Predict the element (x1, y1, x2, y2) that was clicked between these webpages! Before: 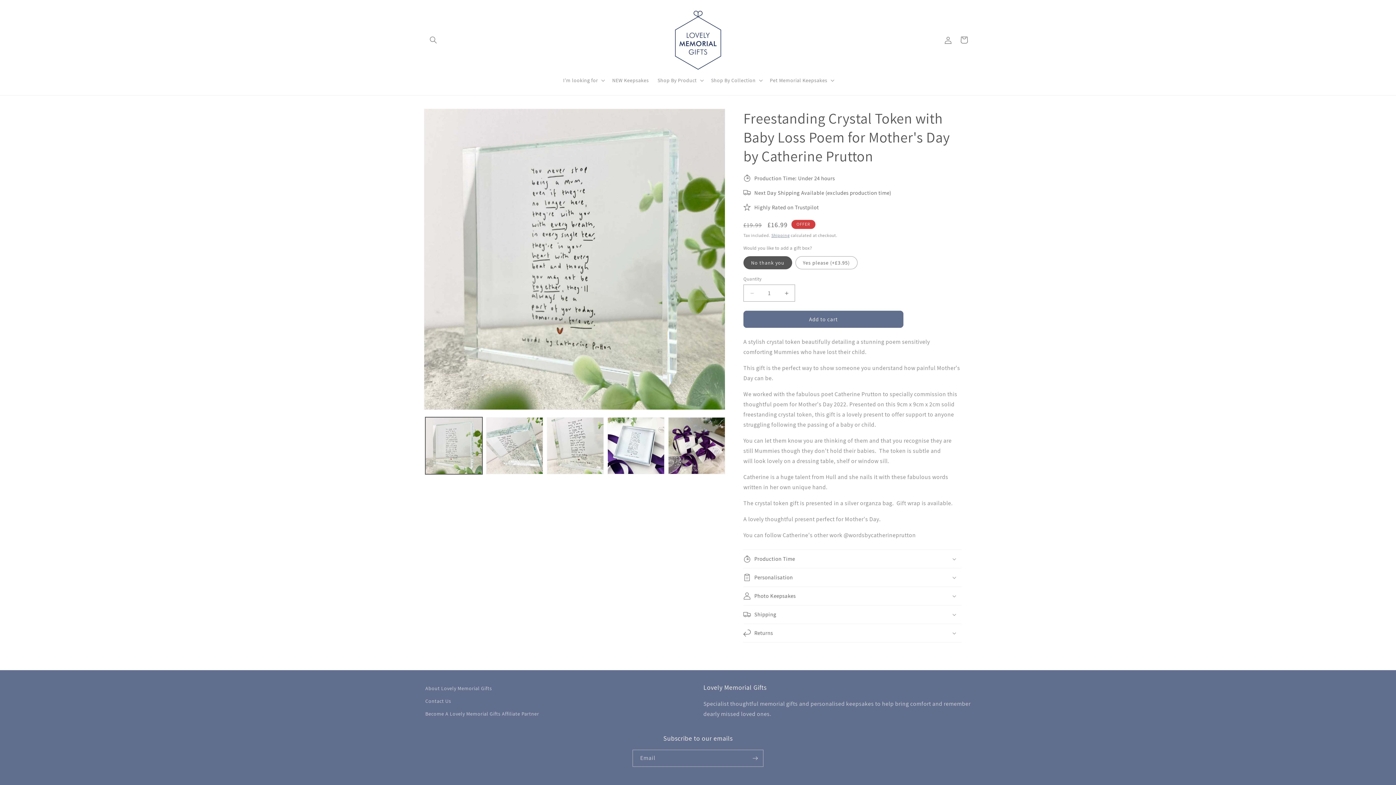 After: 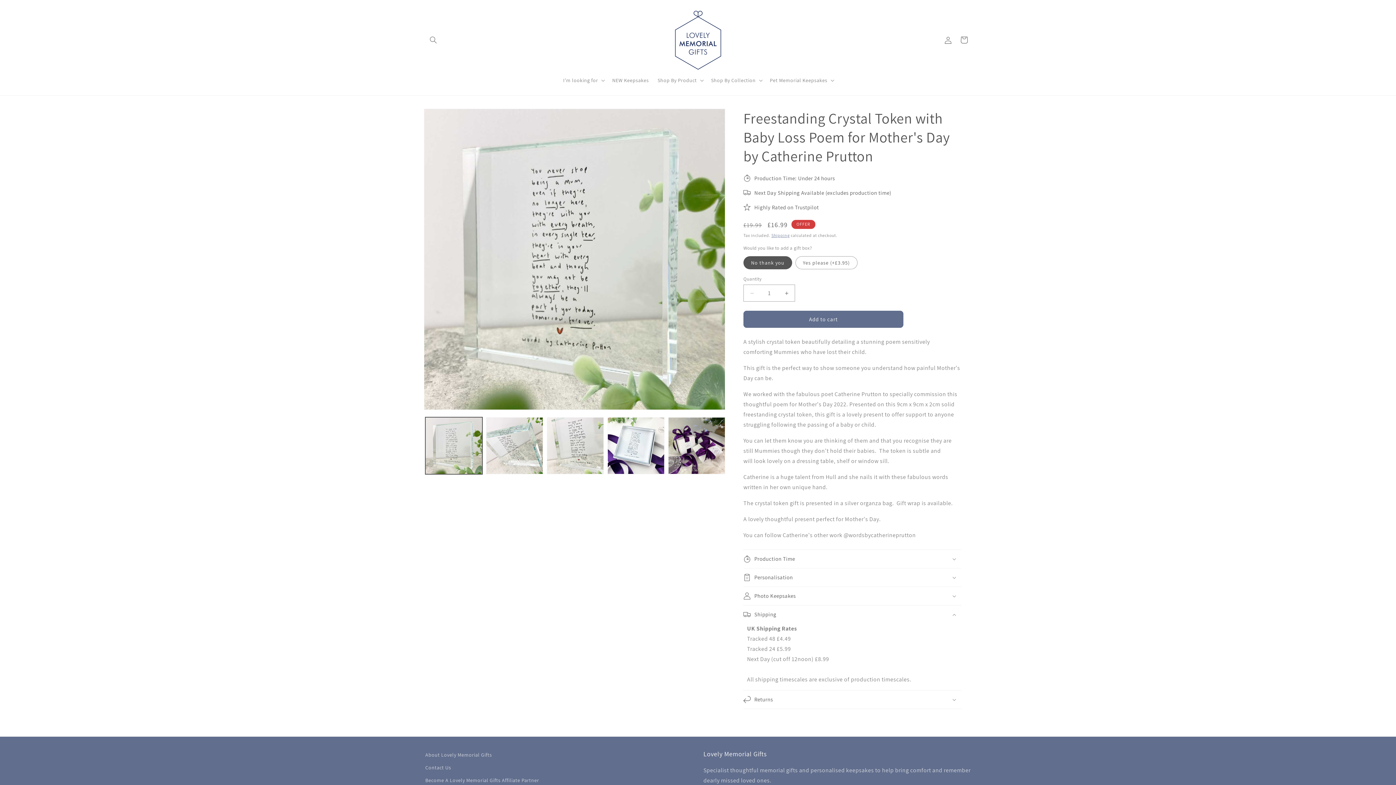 Action: label: Shipping bbox: (743, 605, 961, 624)